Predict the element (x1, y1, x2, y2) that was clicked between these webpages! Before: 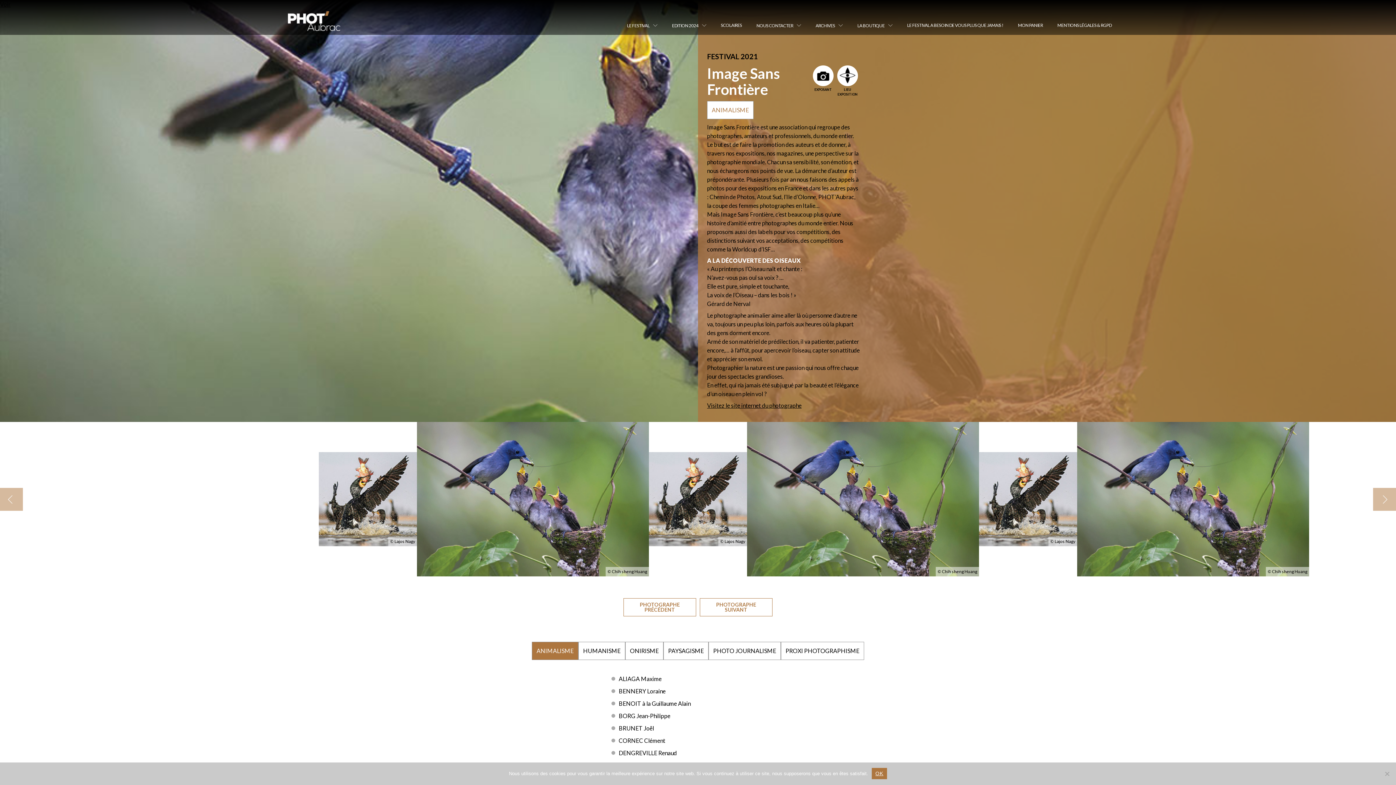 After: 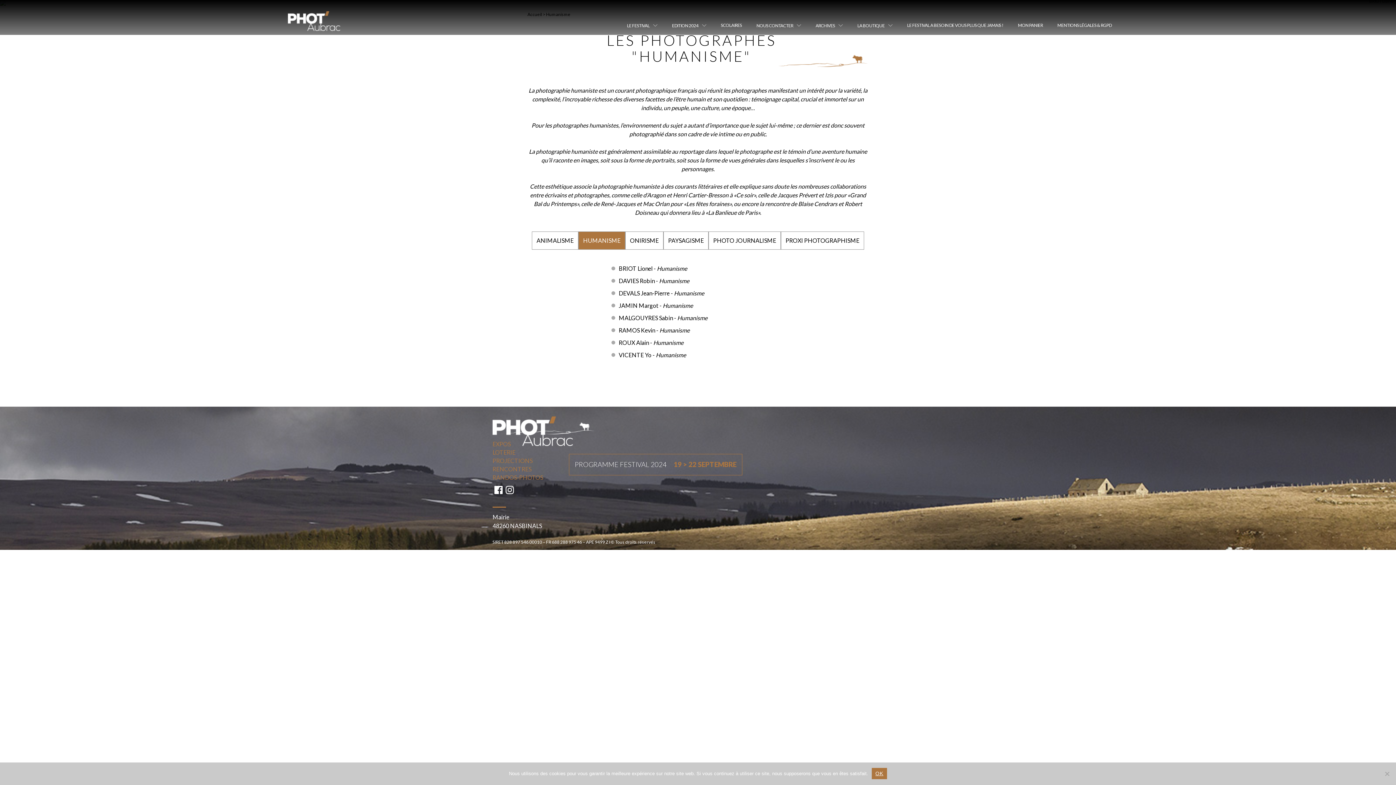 Action: label: HUMANISME bbox: (578, 642, 625, 660)